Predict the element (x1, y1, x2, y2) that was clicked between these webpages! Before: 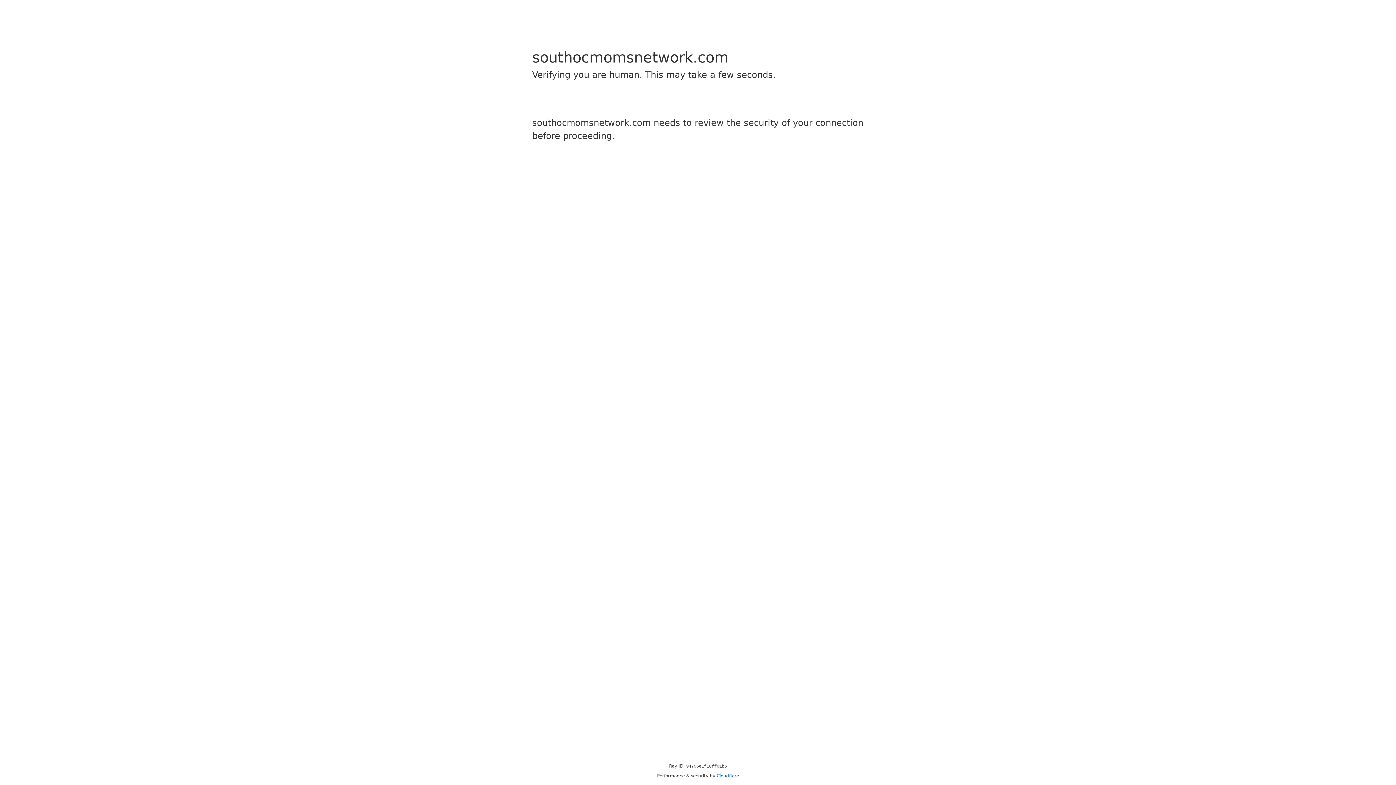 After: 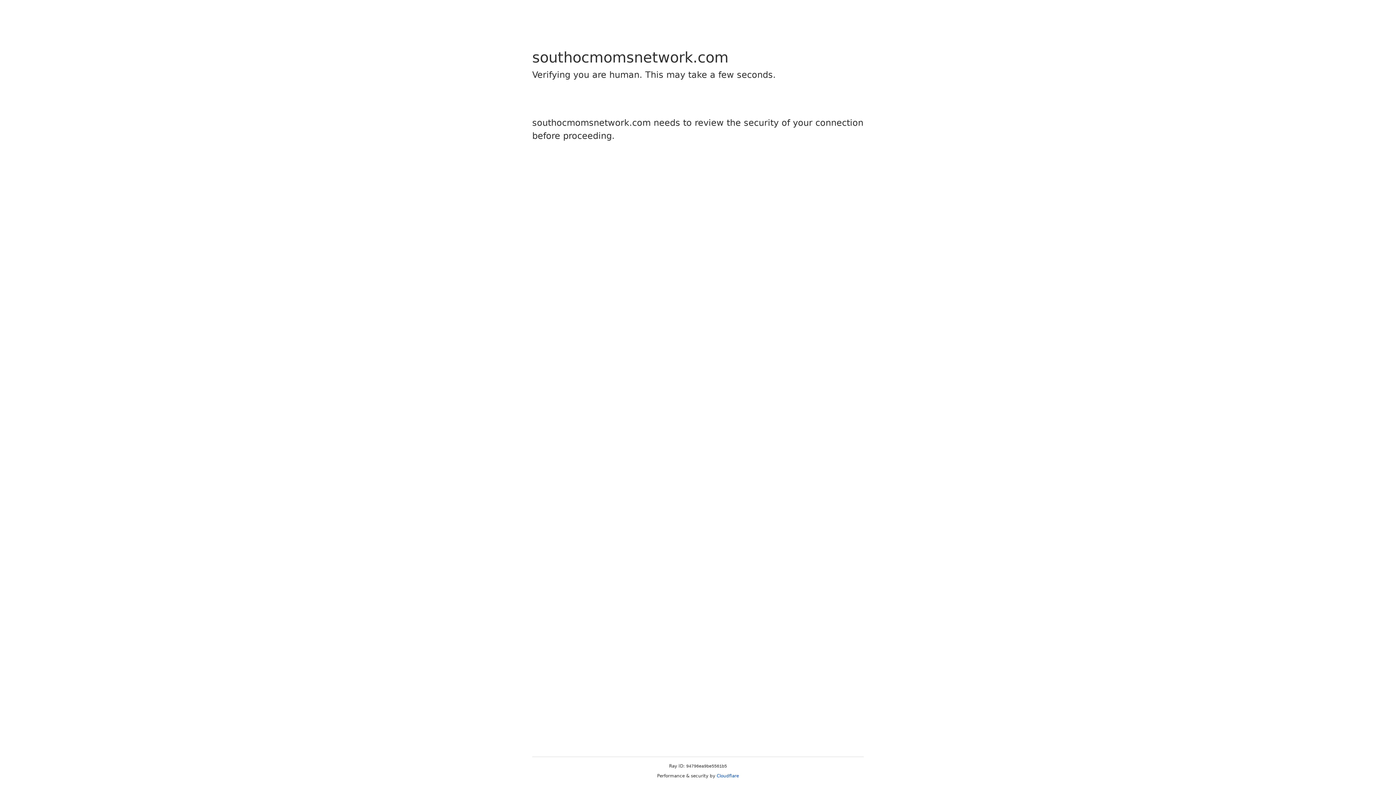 Action: bbox: (716, 773, 739, 778) label: Cloudflare